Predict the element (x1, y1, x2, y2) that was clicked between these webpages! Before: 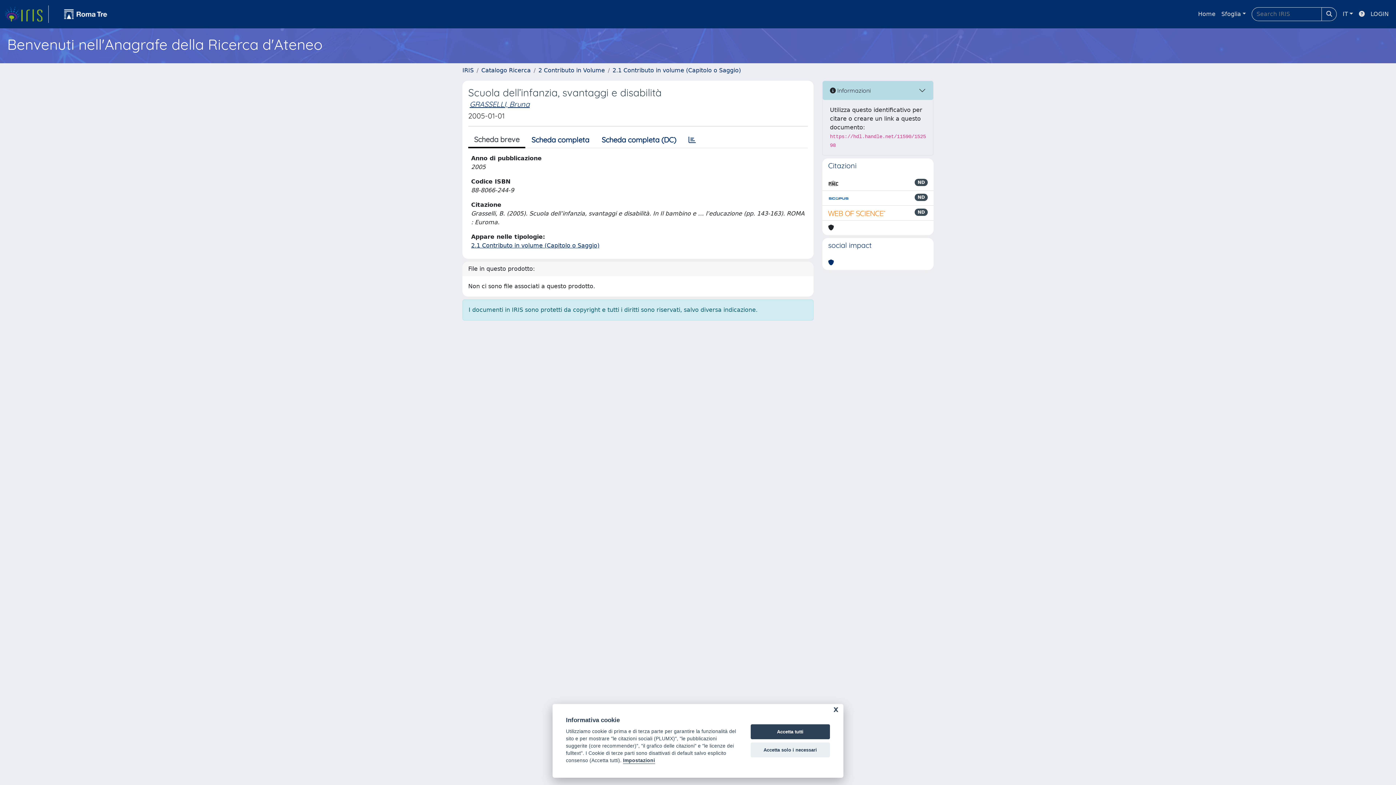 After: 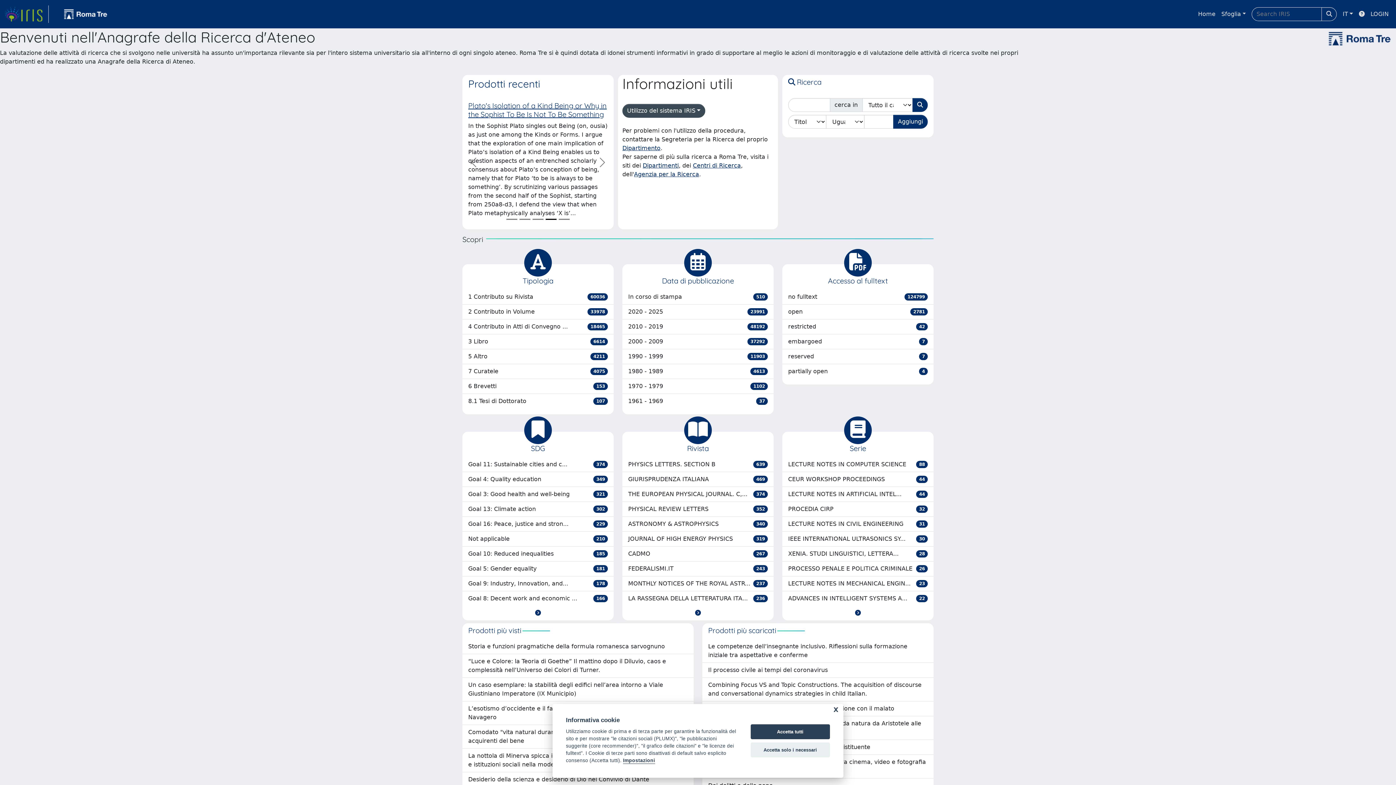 Action: label: link homepage bbox: (4, 5, 48, 22)